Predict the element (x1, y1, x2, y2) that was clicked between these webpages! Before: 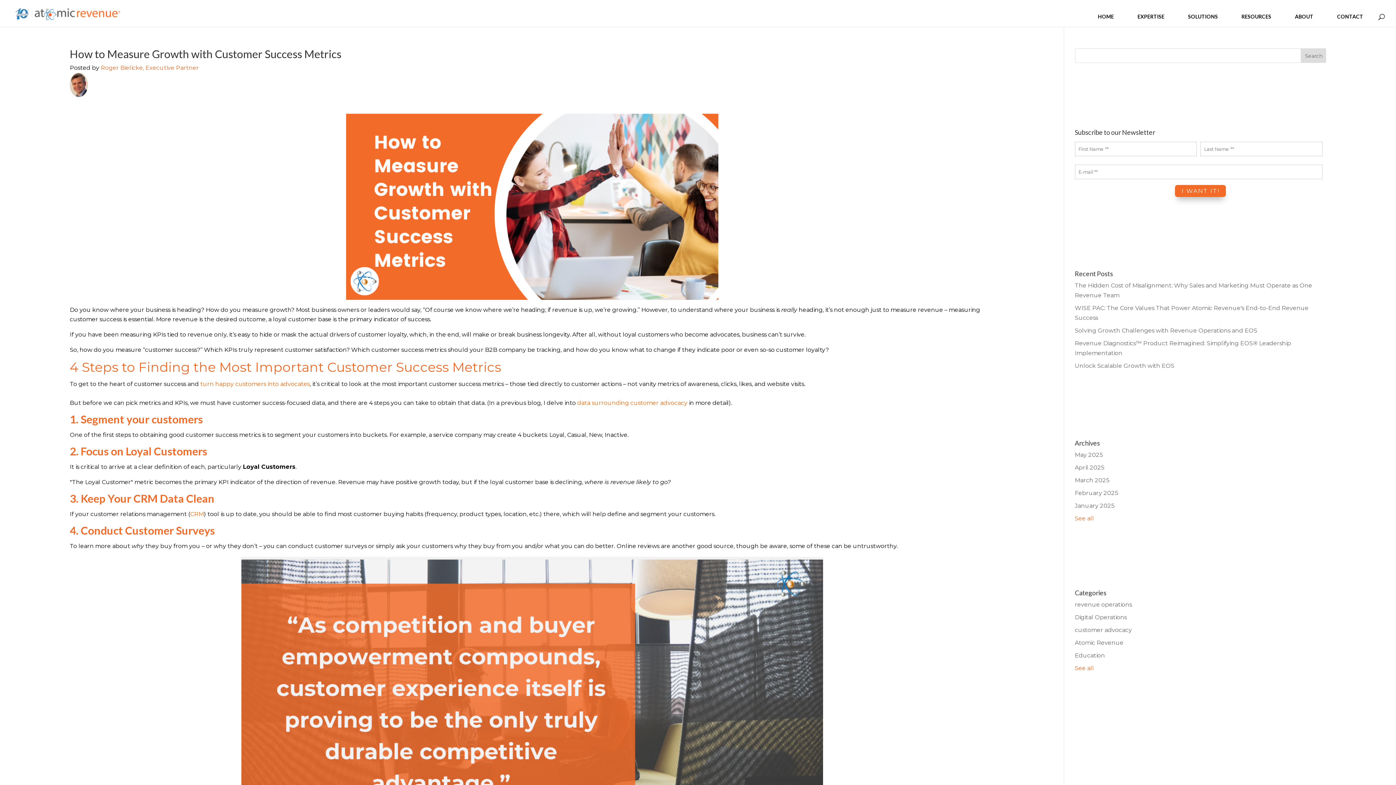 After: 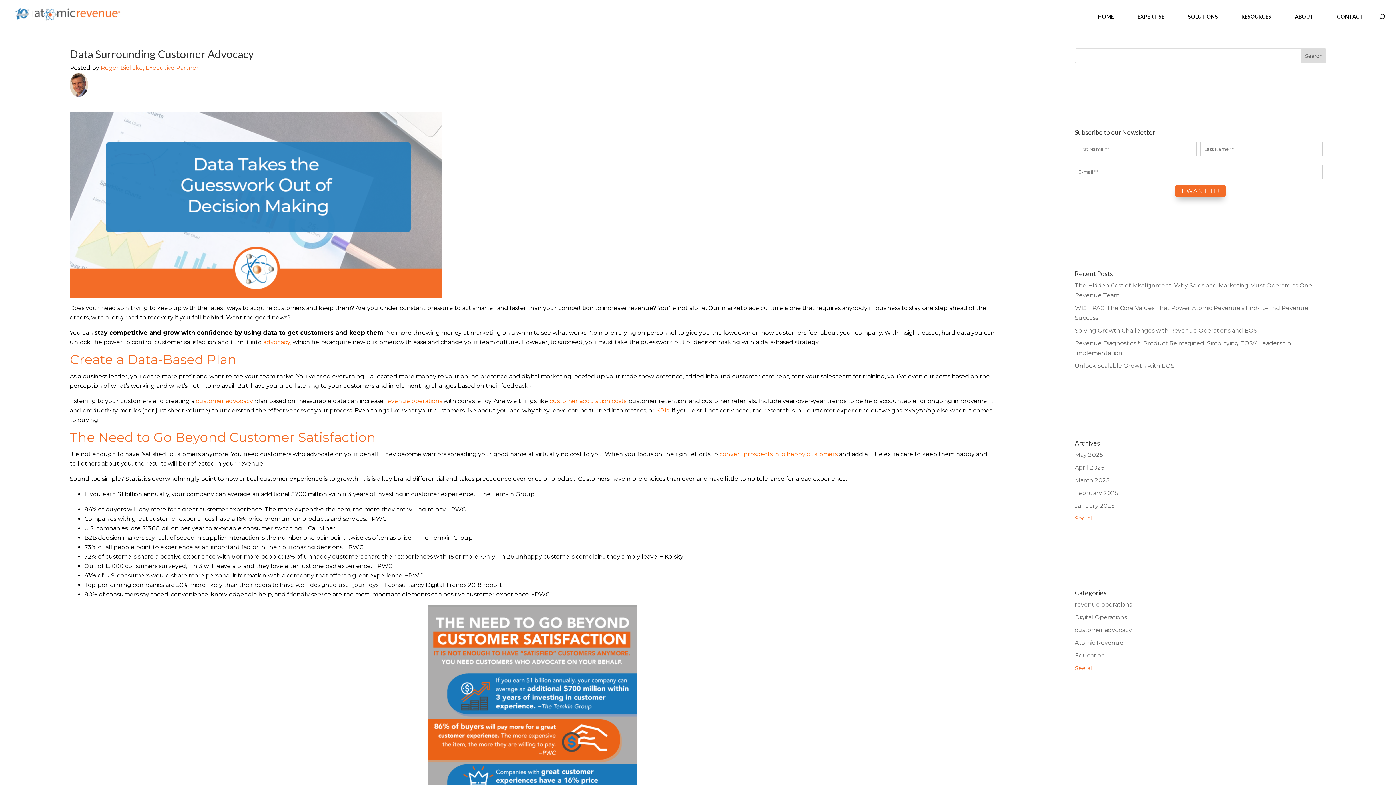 Action: label: data surrounding customer advocacy bbox: (577, 399, 687, 406)